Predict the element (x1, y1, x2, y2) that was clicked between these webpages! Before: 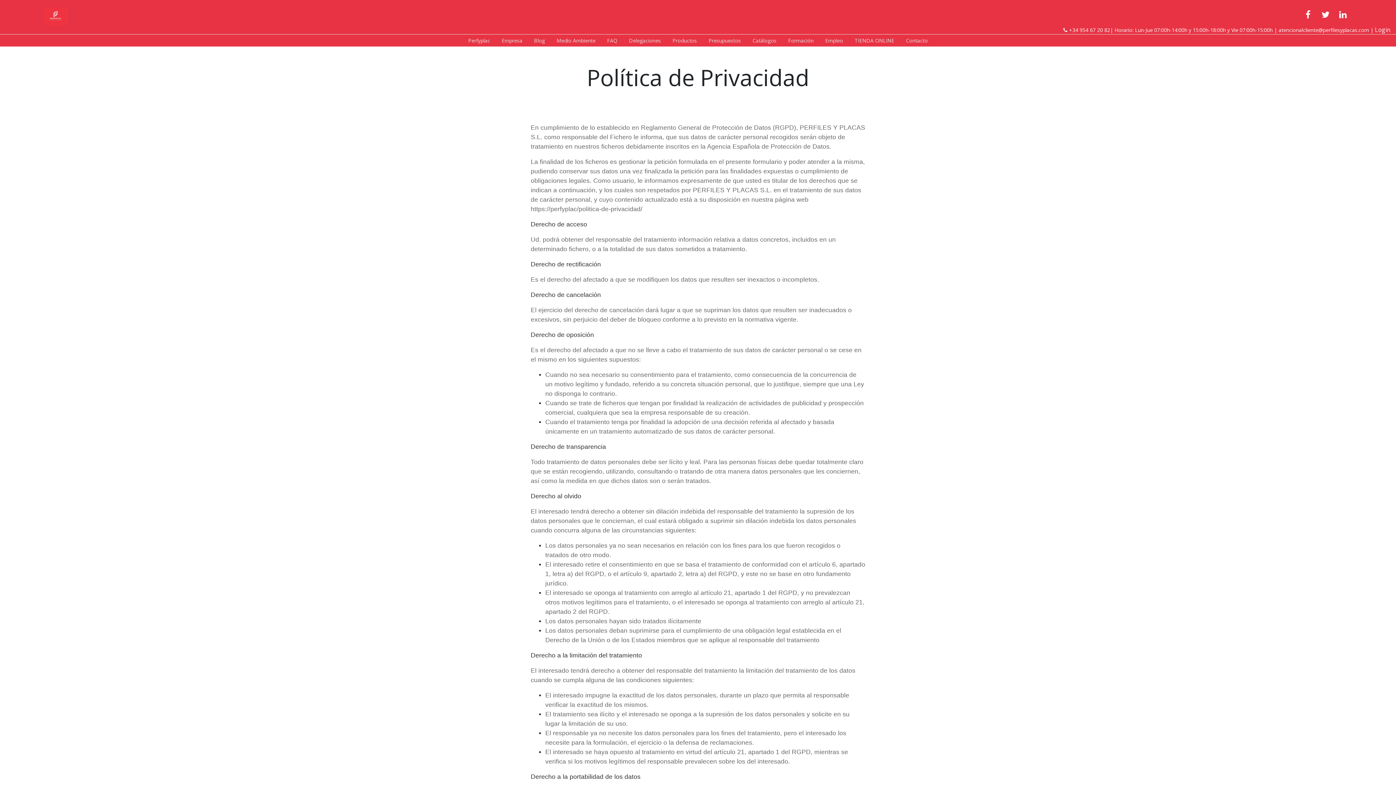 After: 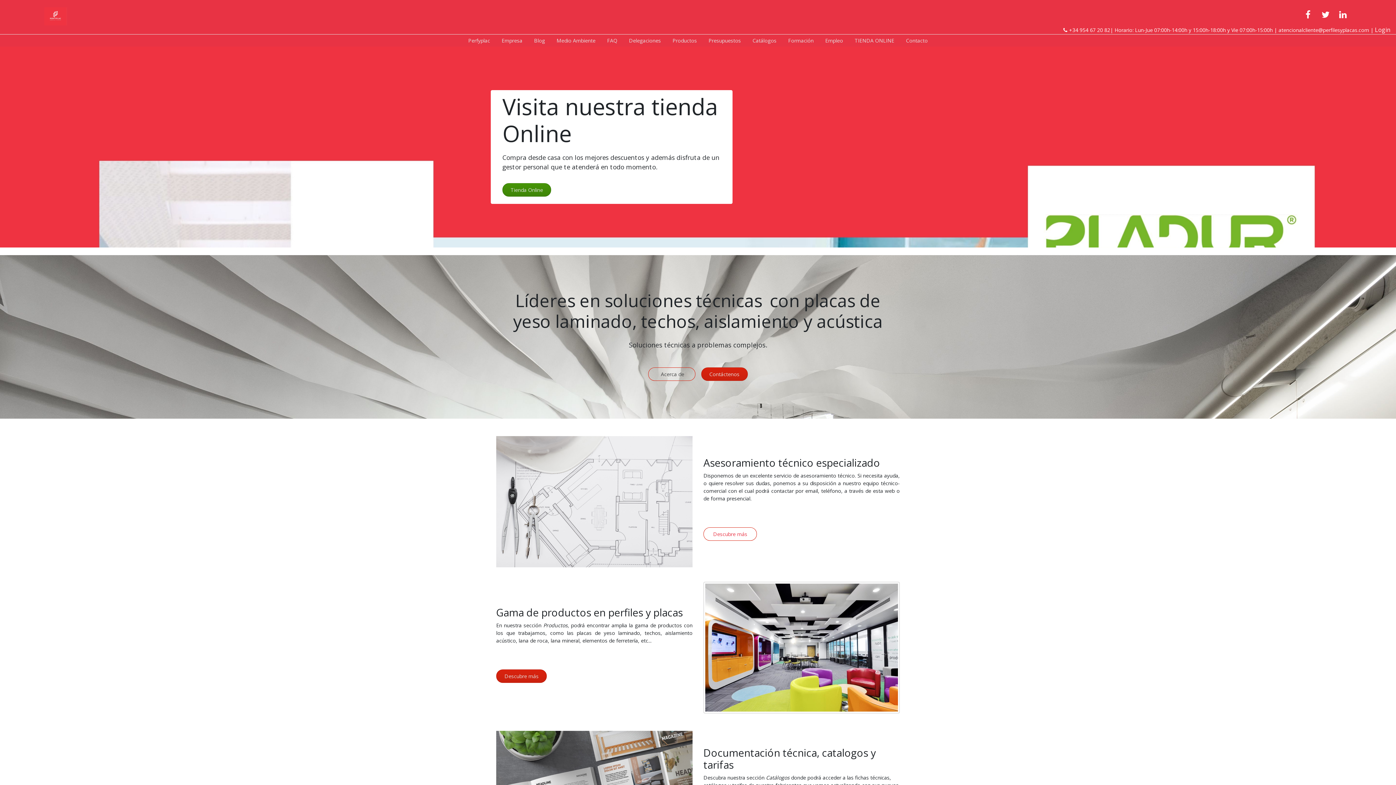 Action: bbox: (44, 7, 66, 25)